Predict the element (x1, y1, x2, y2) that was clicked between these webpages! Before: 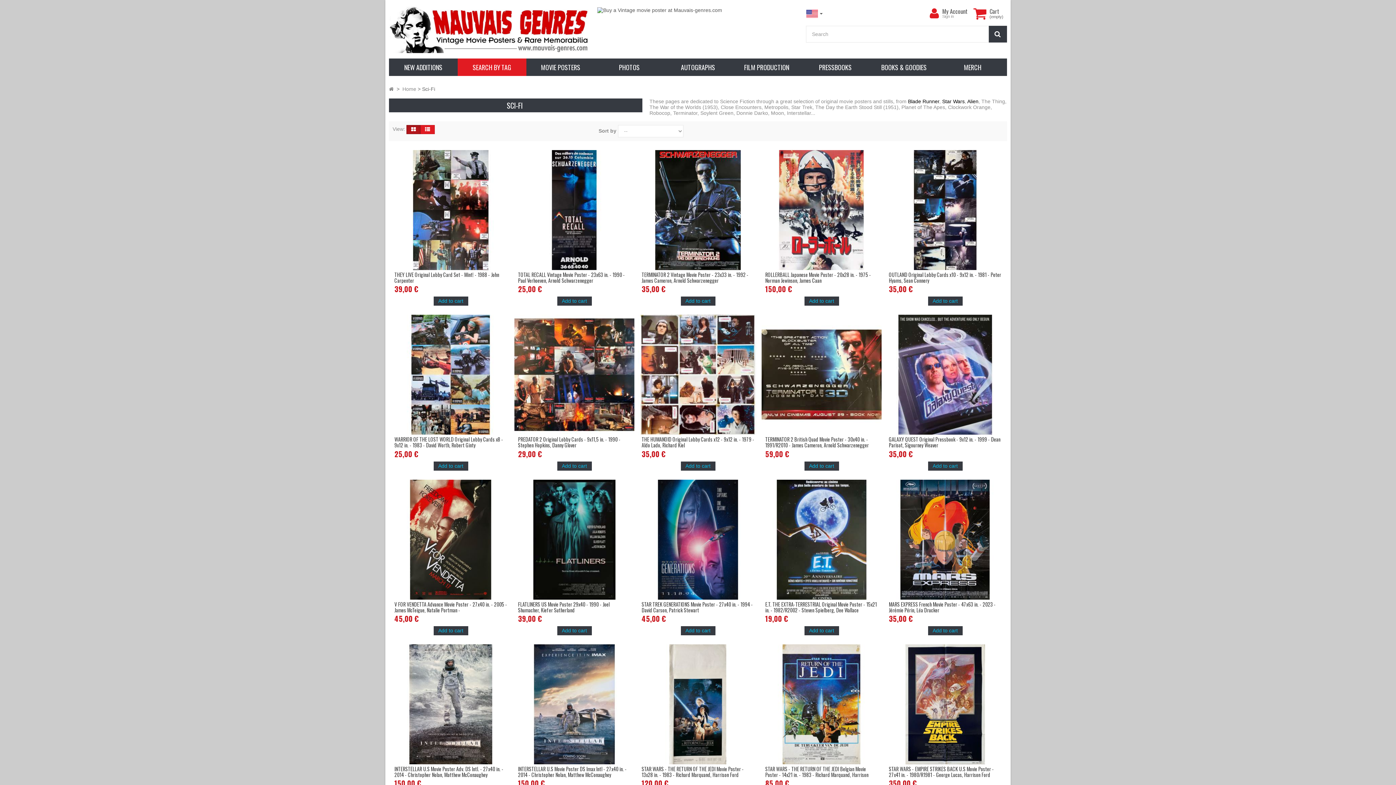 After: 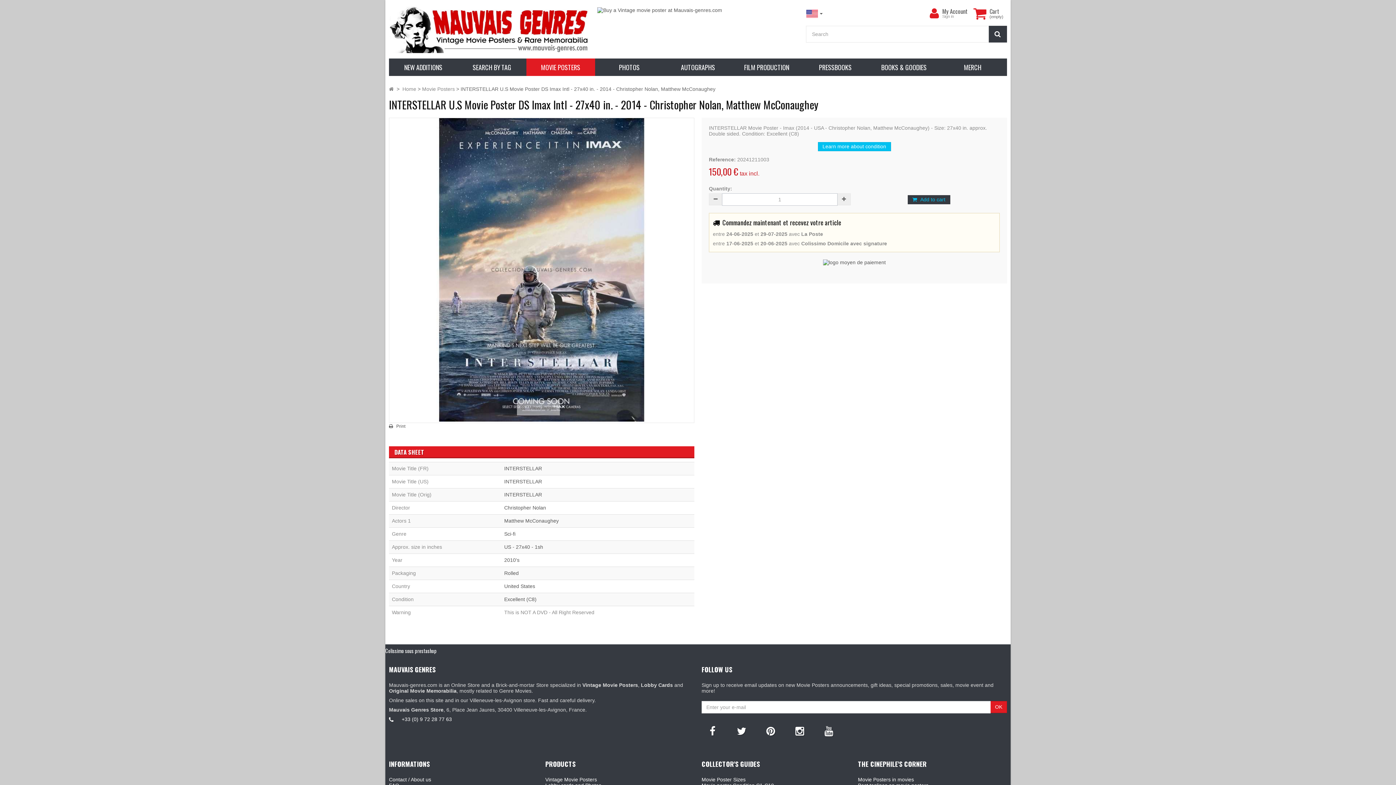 Action: bbox: (514, 644, 634, 778) label: INTERSTELLAR U.S Movie Poster DS Imax Intl - 27x40 in. - 2014 - Christopher Nolan, Matthew McConaughey